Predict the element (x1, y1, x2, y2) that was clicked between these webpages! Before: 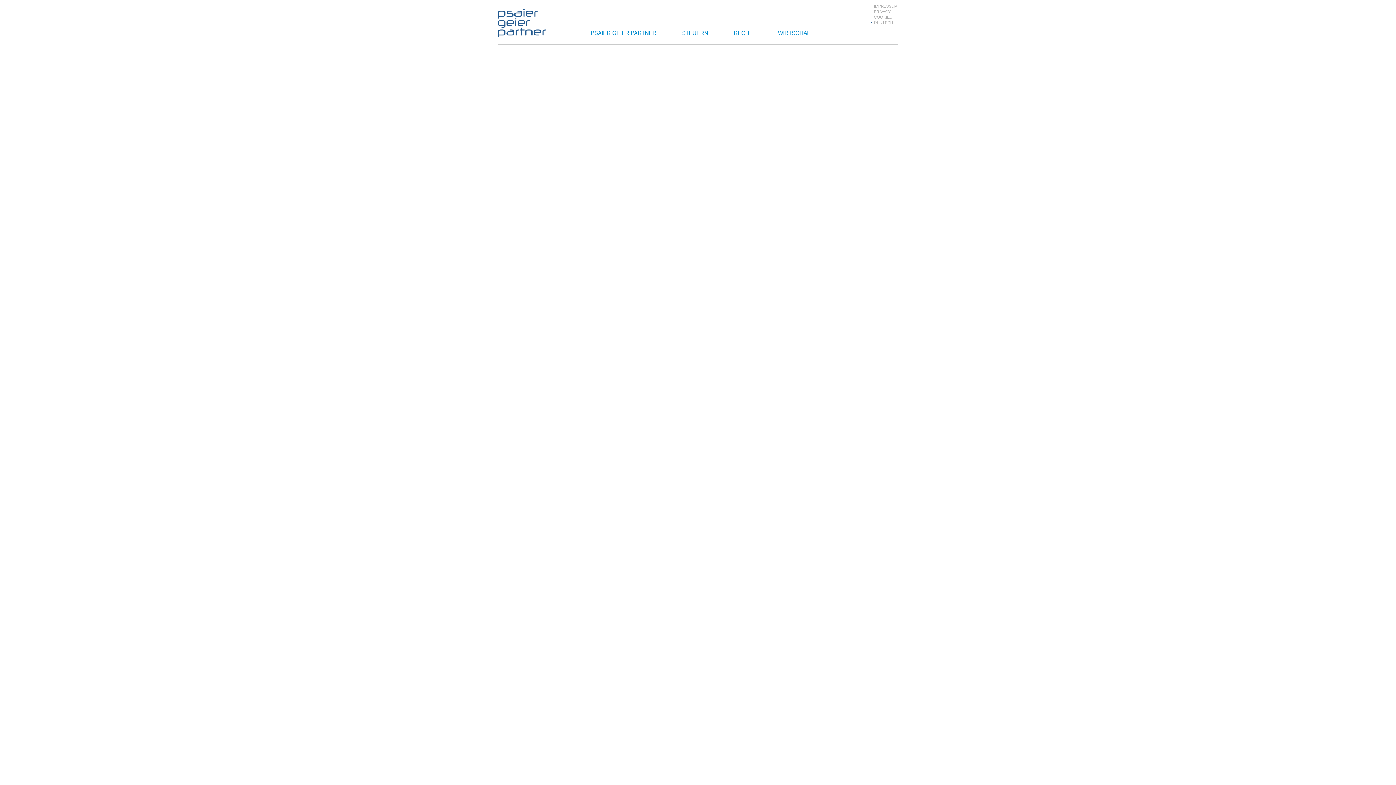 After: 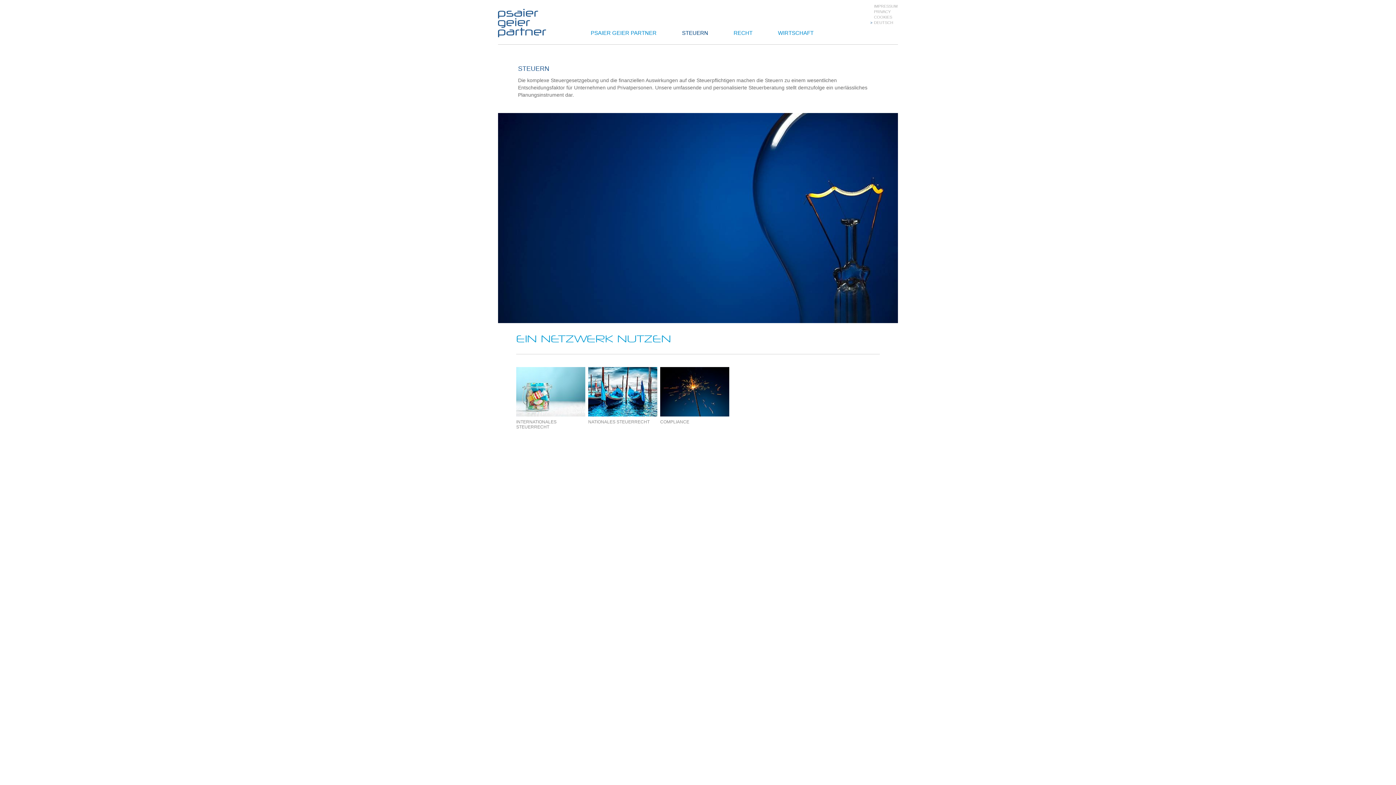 Action: bbox: (682, 29, 708, 44) label: STEUERN